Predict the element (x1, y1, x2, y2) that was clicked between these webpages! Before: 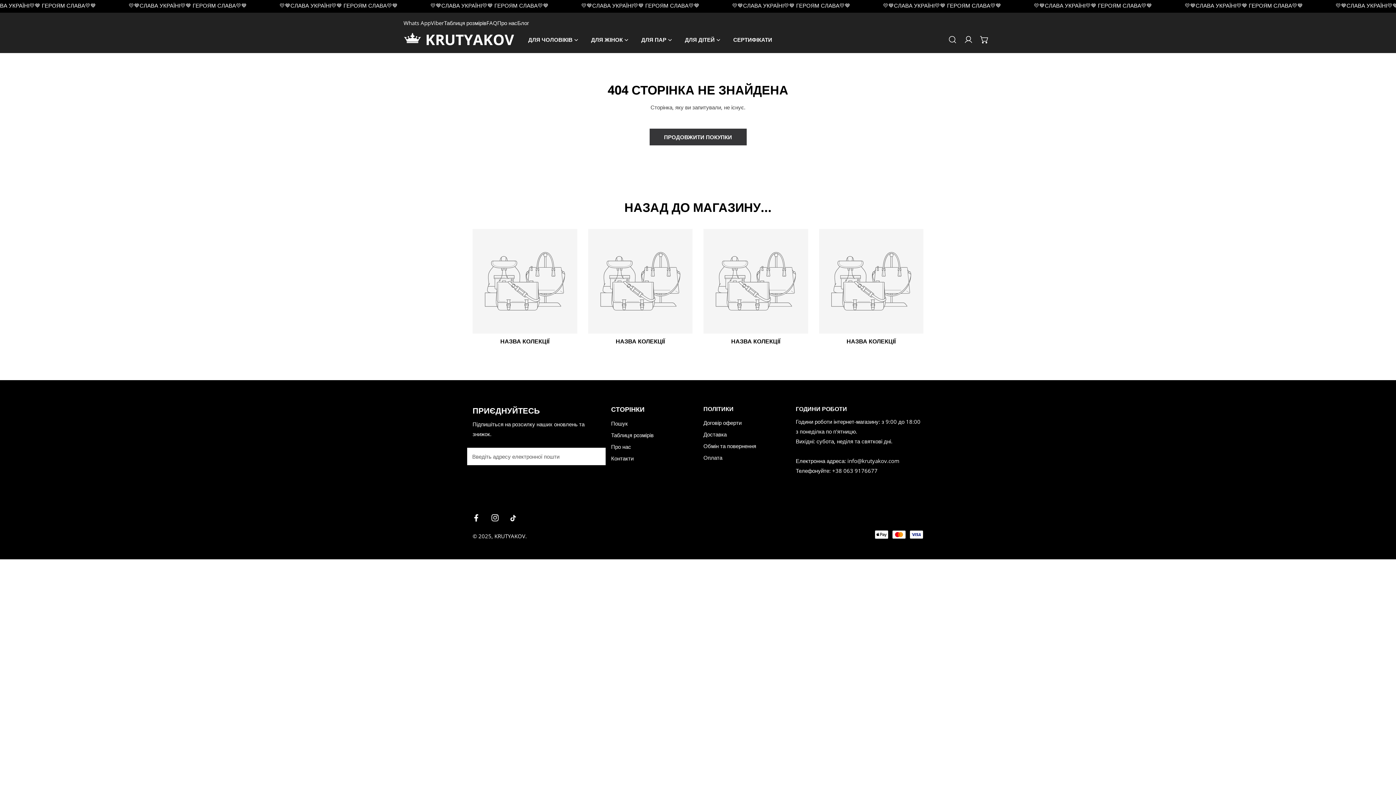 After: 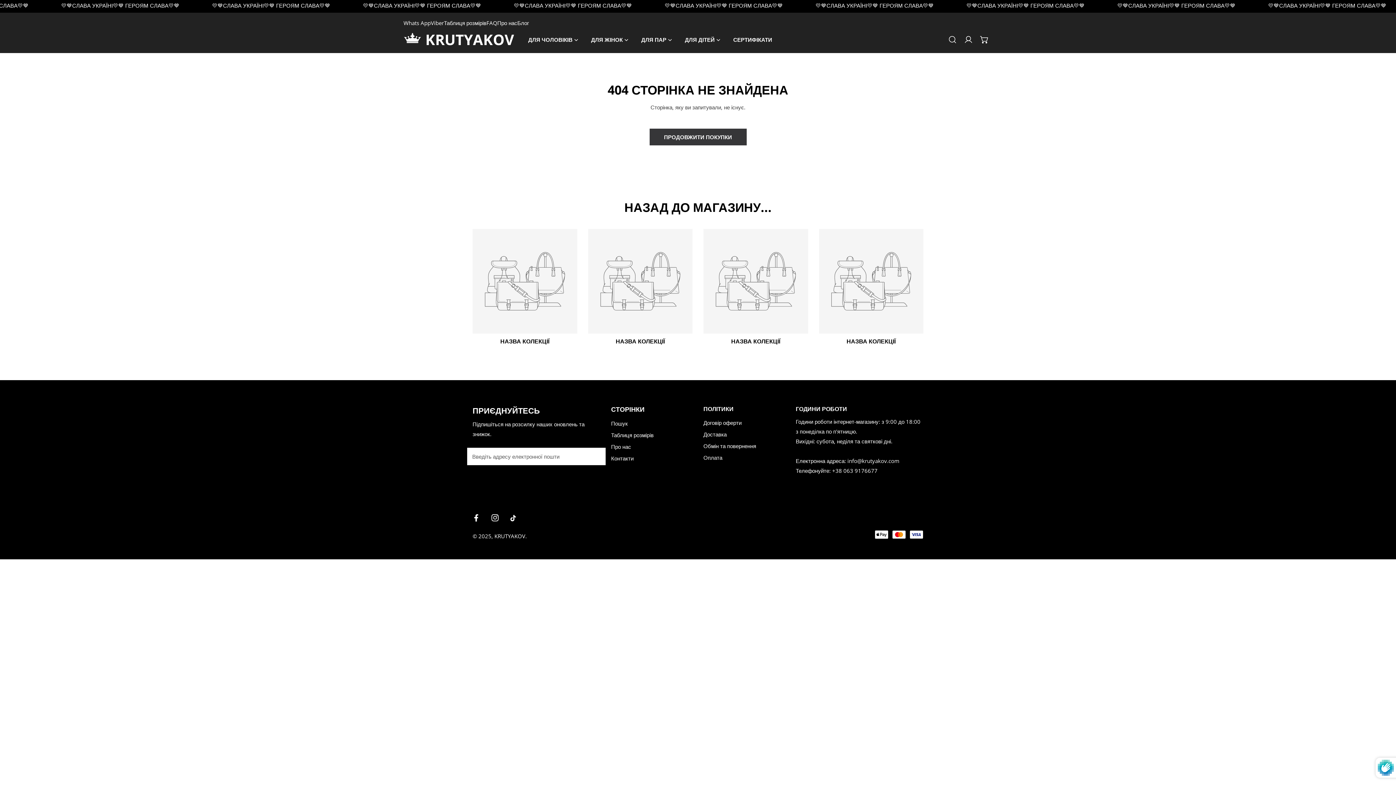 Action: label: Submit bbox: (587, 447, 605, 464)